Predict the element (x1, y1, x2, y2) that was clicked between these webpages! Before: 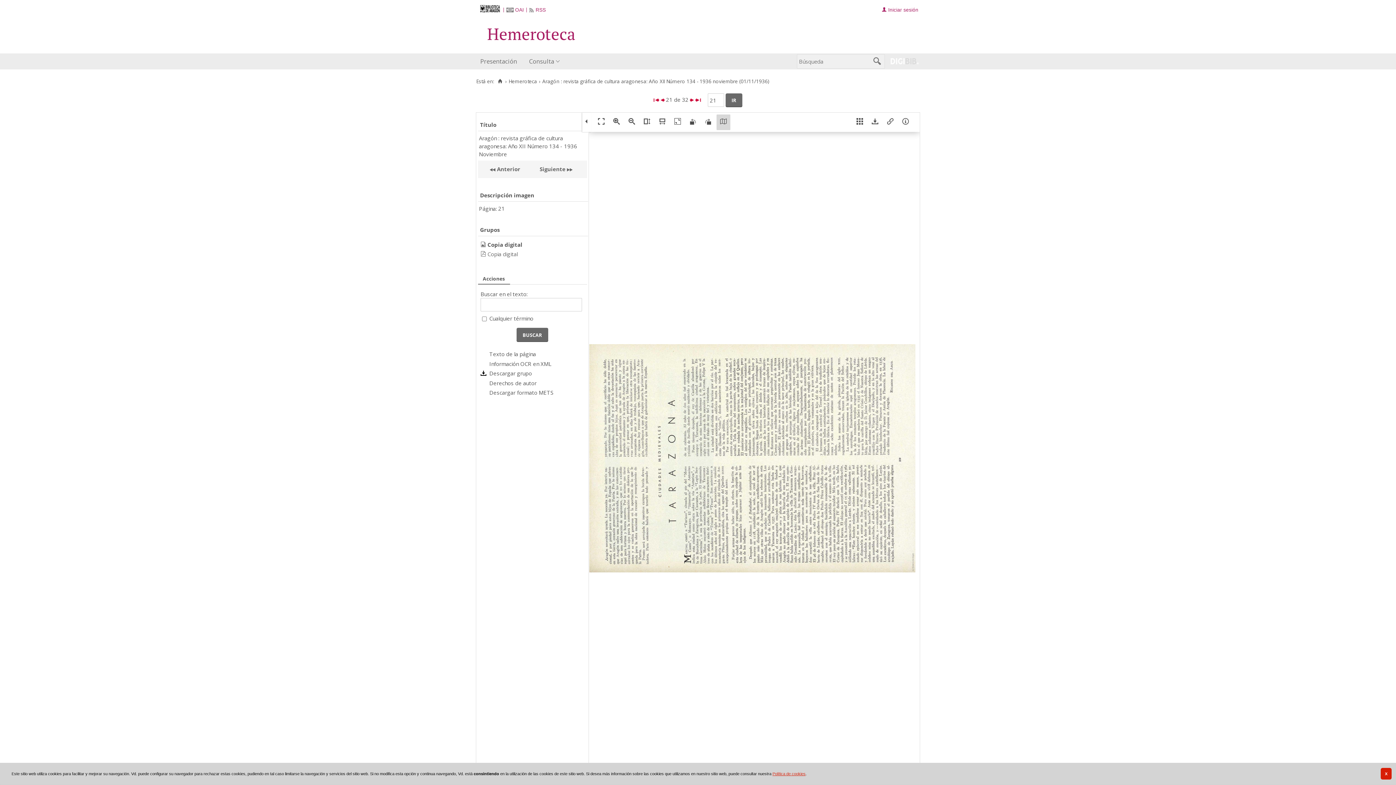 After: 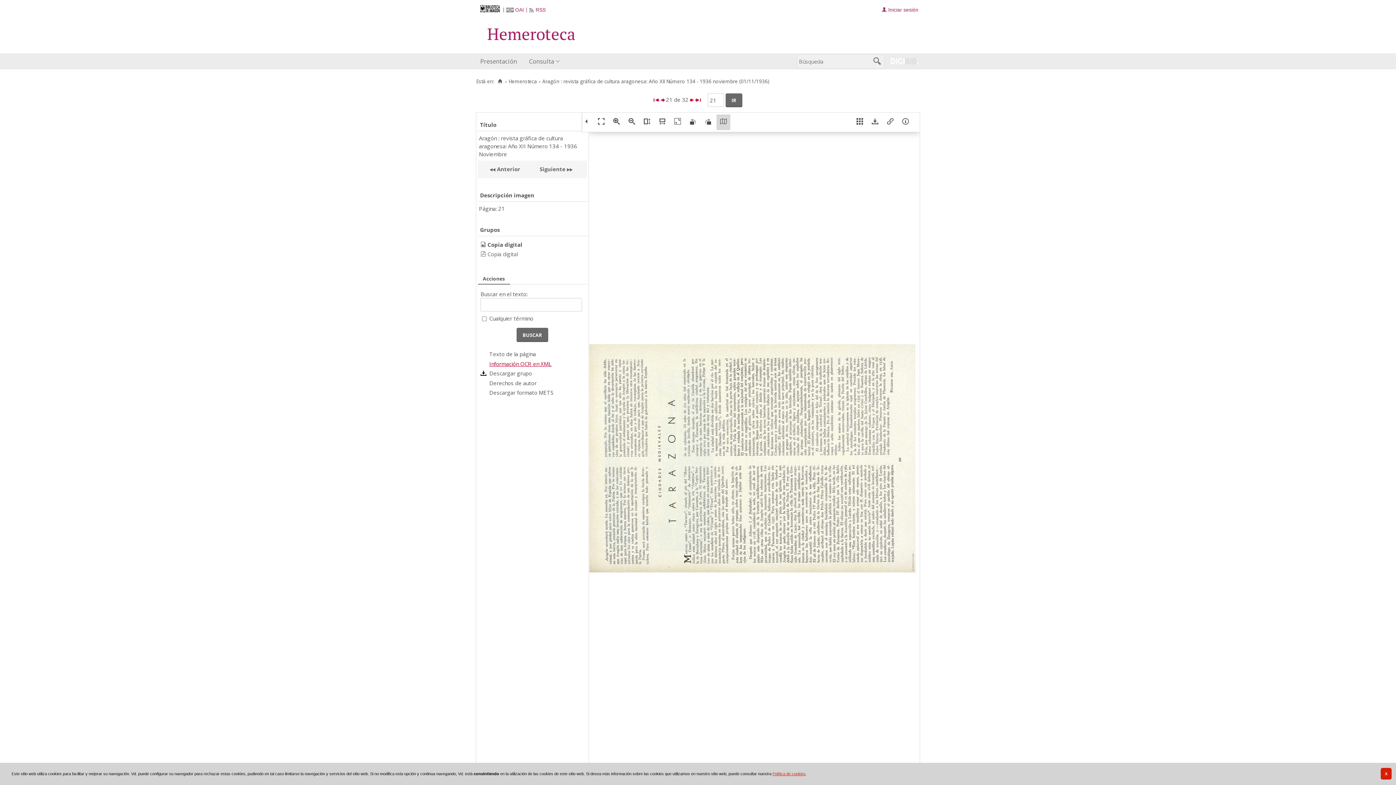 Action: bbox: (480, 360, 551, 367) label: Información OCR en XML